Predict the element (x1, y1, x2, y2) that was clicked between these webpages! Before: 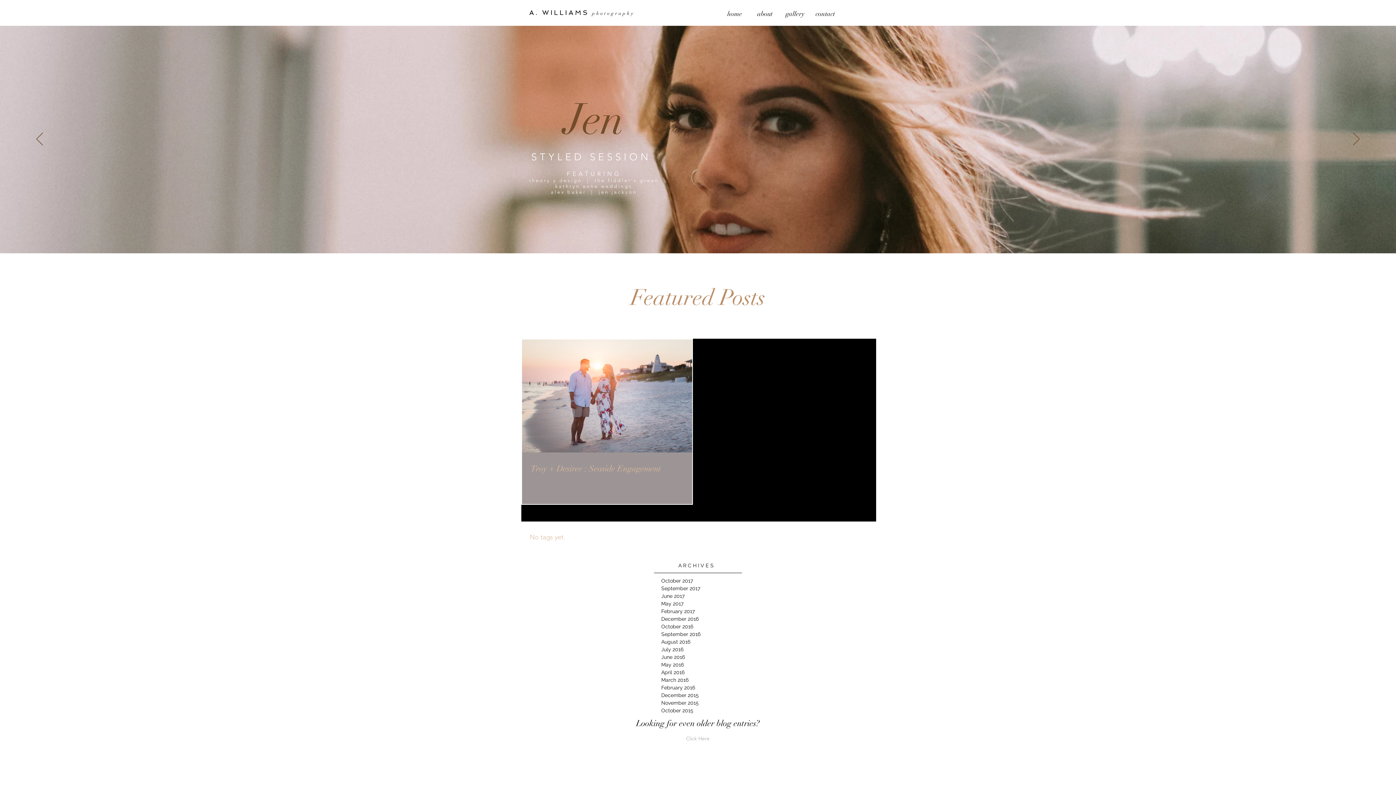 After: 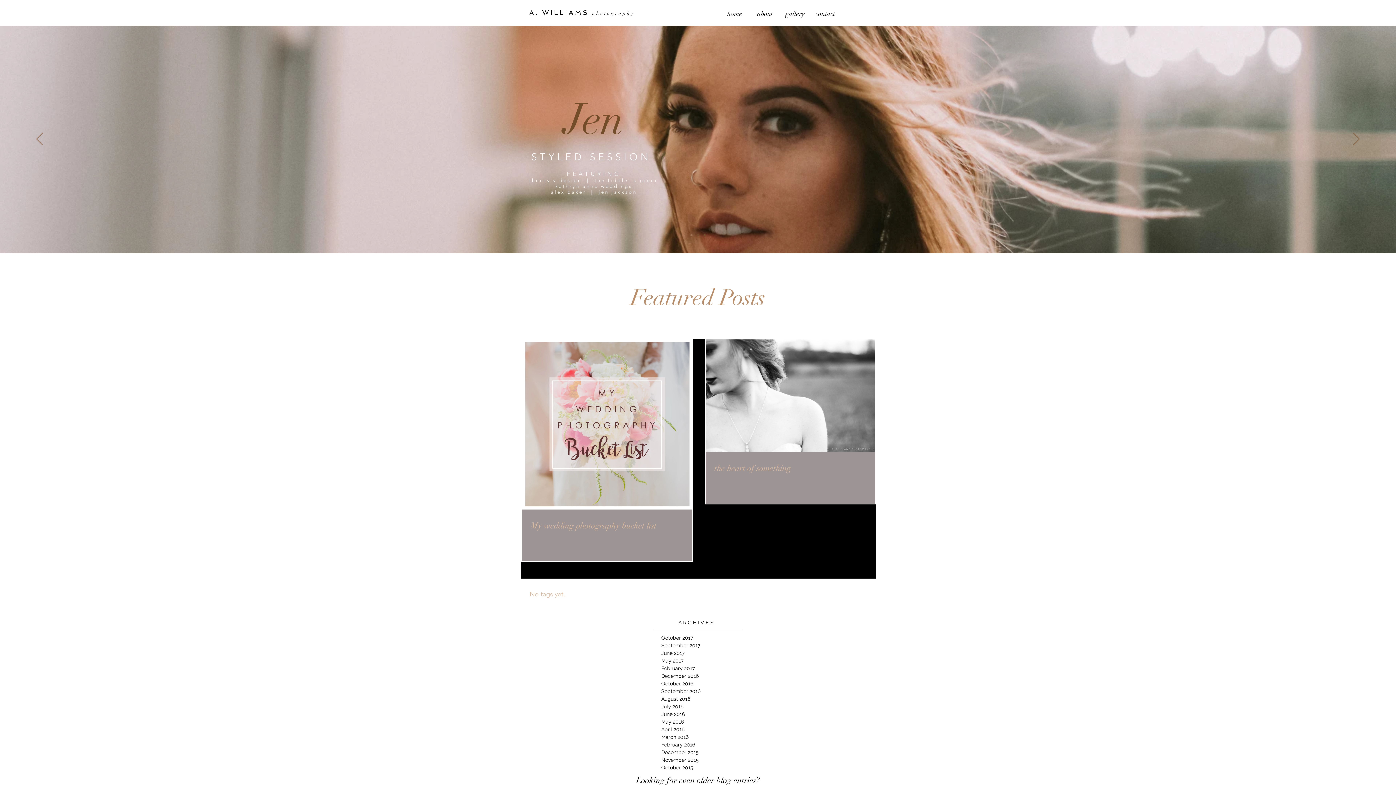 Action: label: June 2016 bbox: (661, 653, 734, 661)